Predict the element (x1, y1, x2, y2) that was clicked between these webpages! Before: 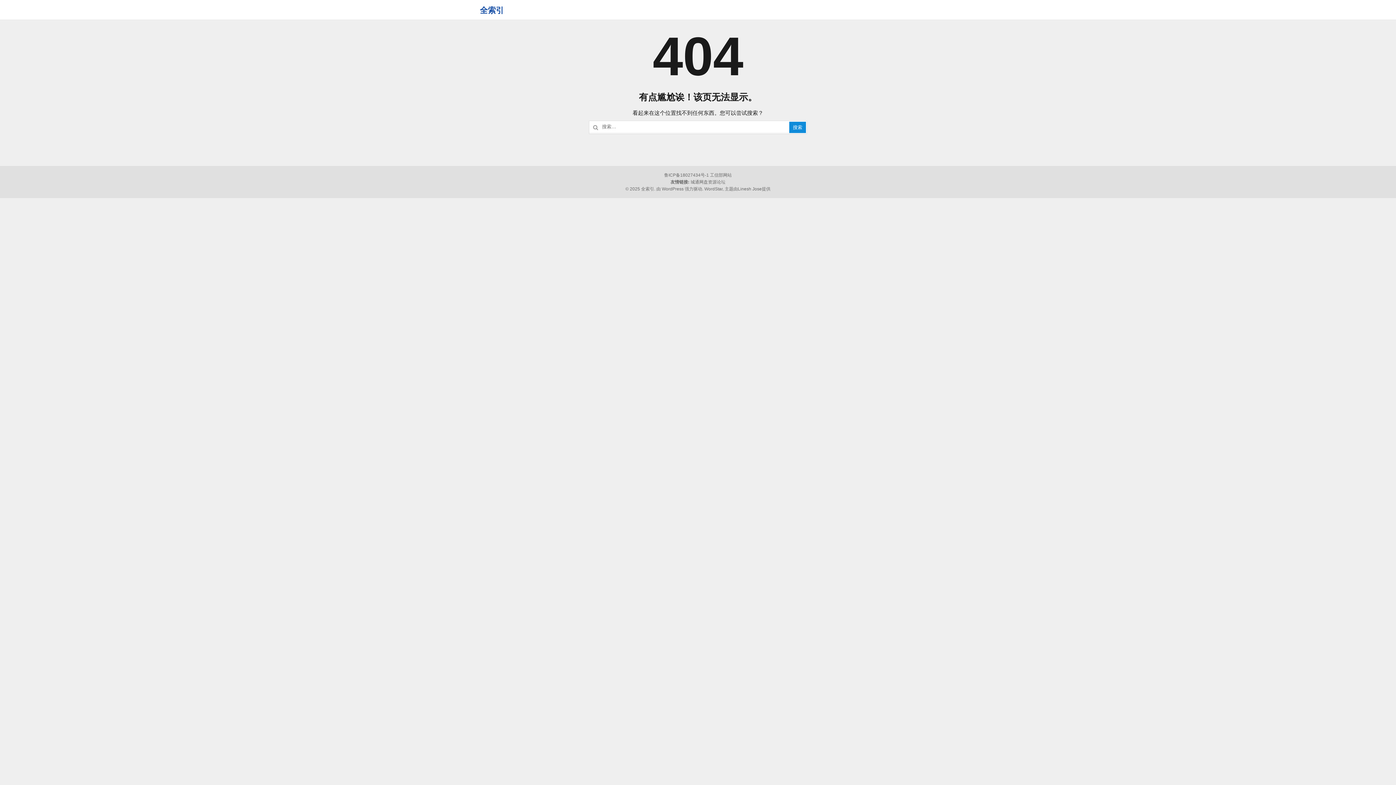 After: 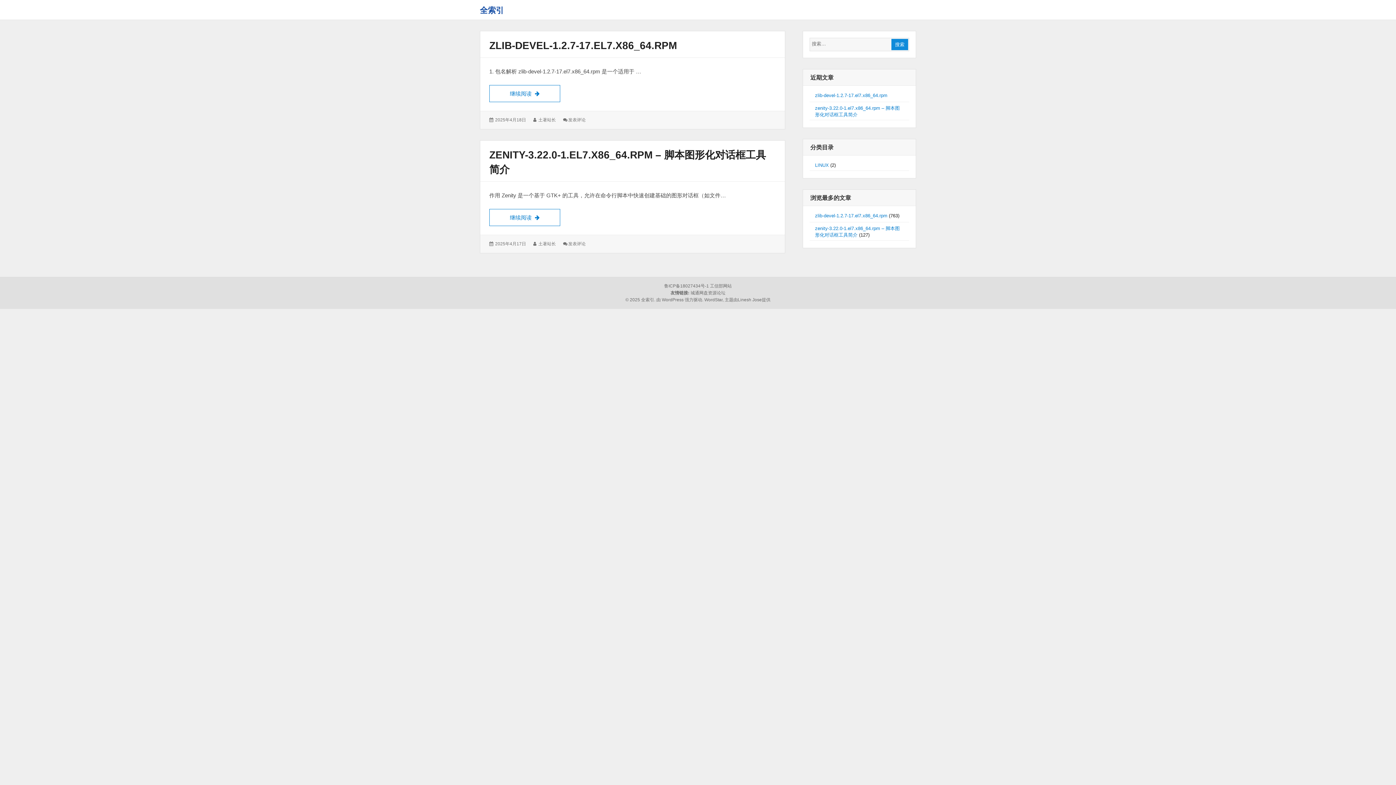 Action: label: 全索引 bbox: (480, 5, 504, 14)